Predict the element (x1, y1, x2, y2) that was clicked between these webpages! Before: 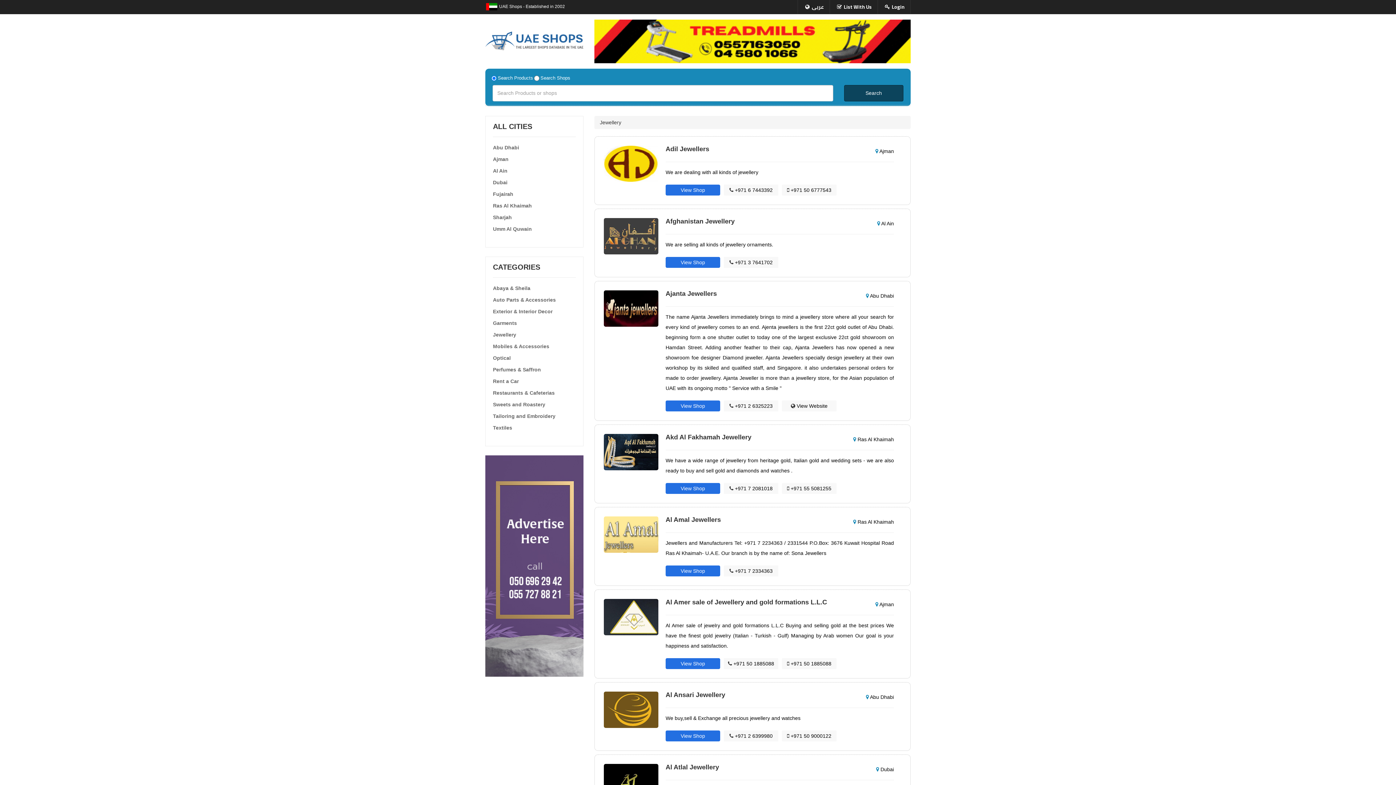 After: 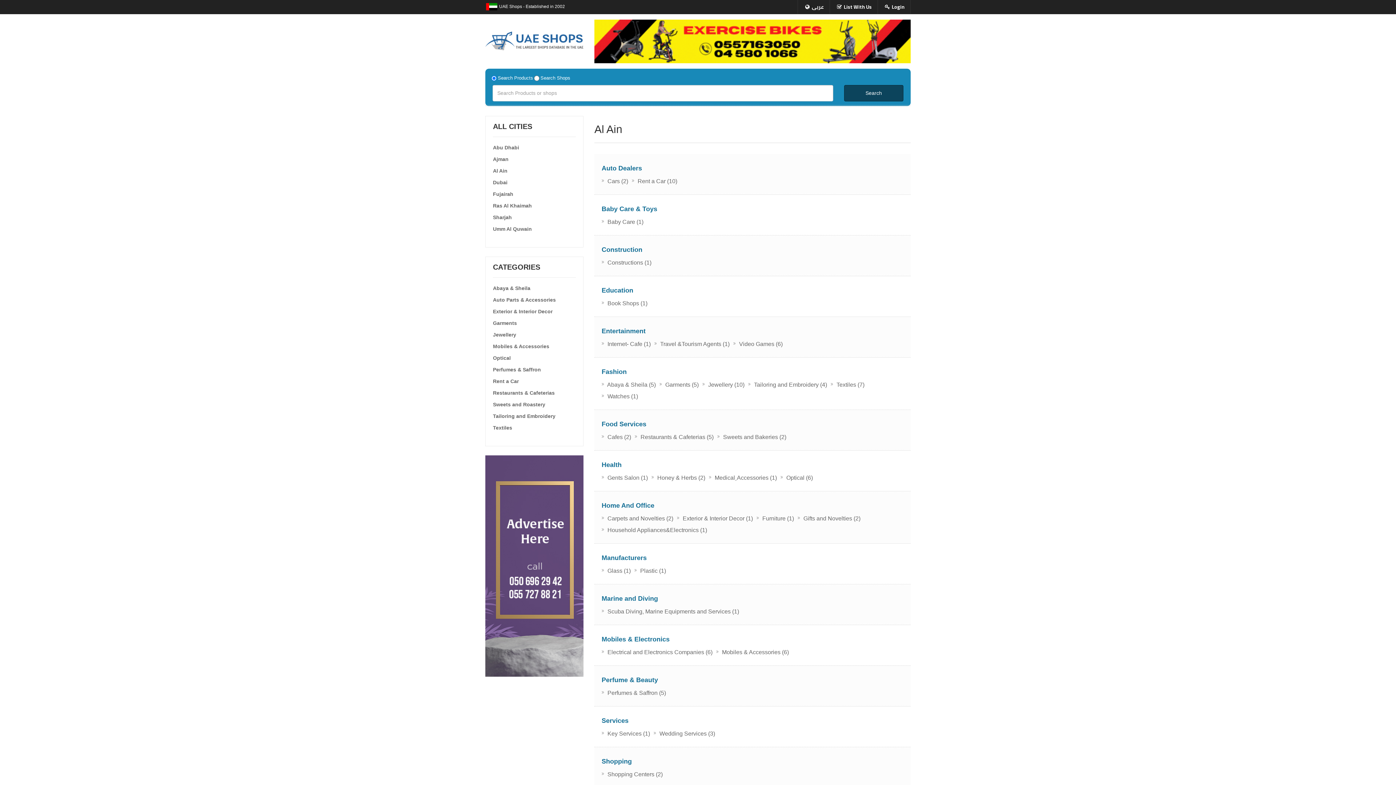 Action: bbox: (493, 167, 507, 173) label: Al Ain